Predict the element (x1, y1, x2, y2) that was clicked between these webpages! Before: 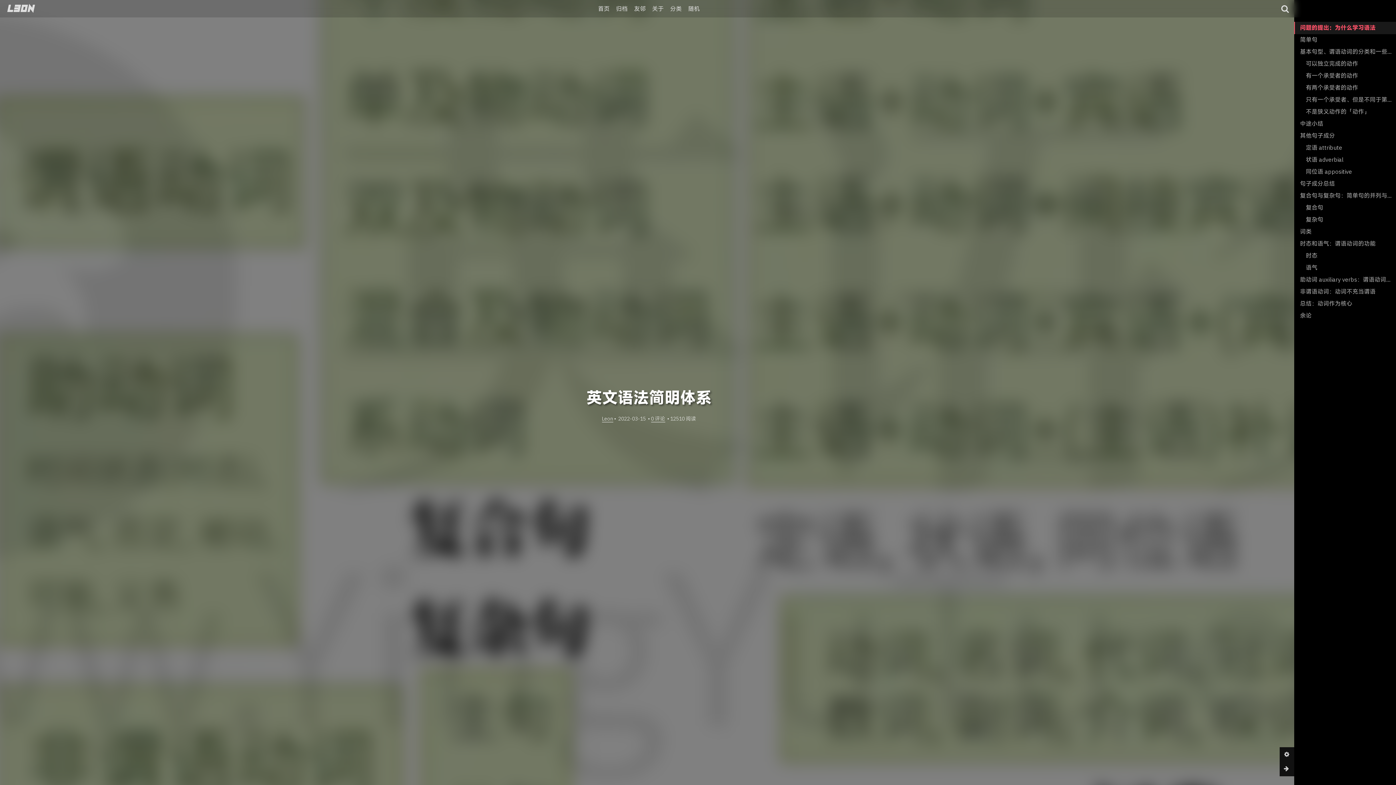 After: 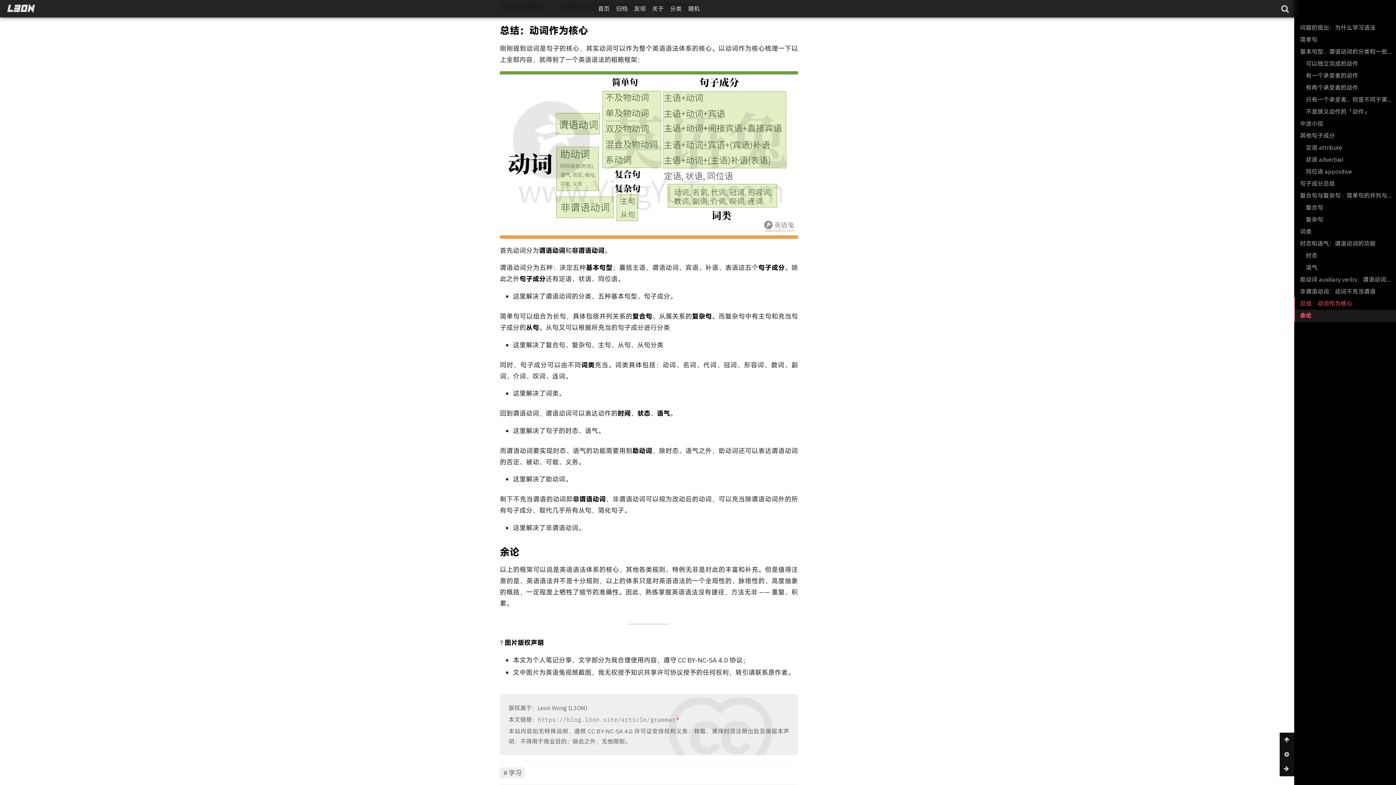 Action: bbox: (1300, 297, 1396, 309) label: 总结：动词作为核心